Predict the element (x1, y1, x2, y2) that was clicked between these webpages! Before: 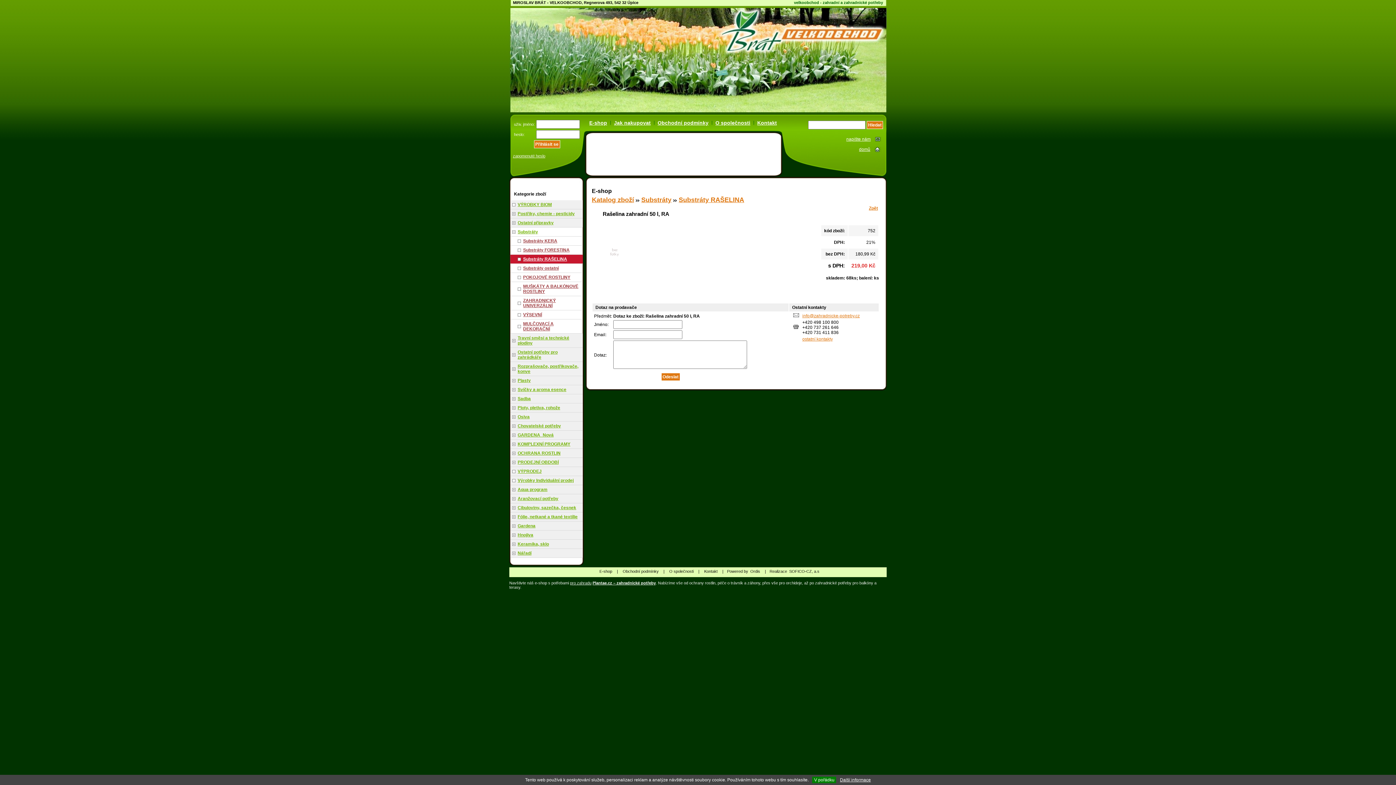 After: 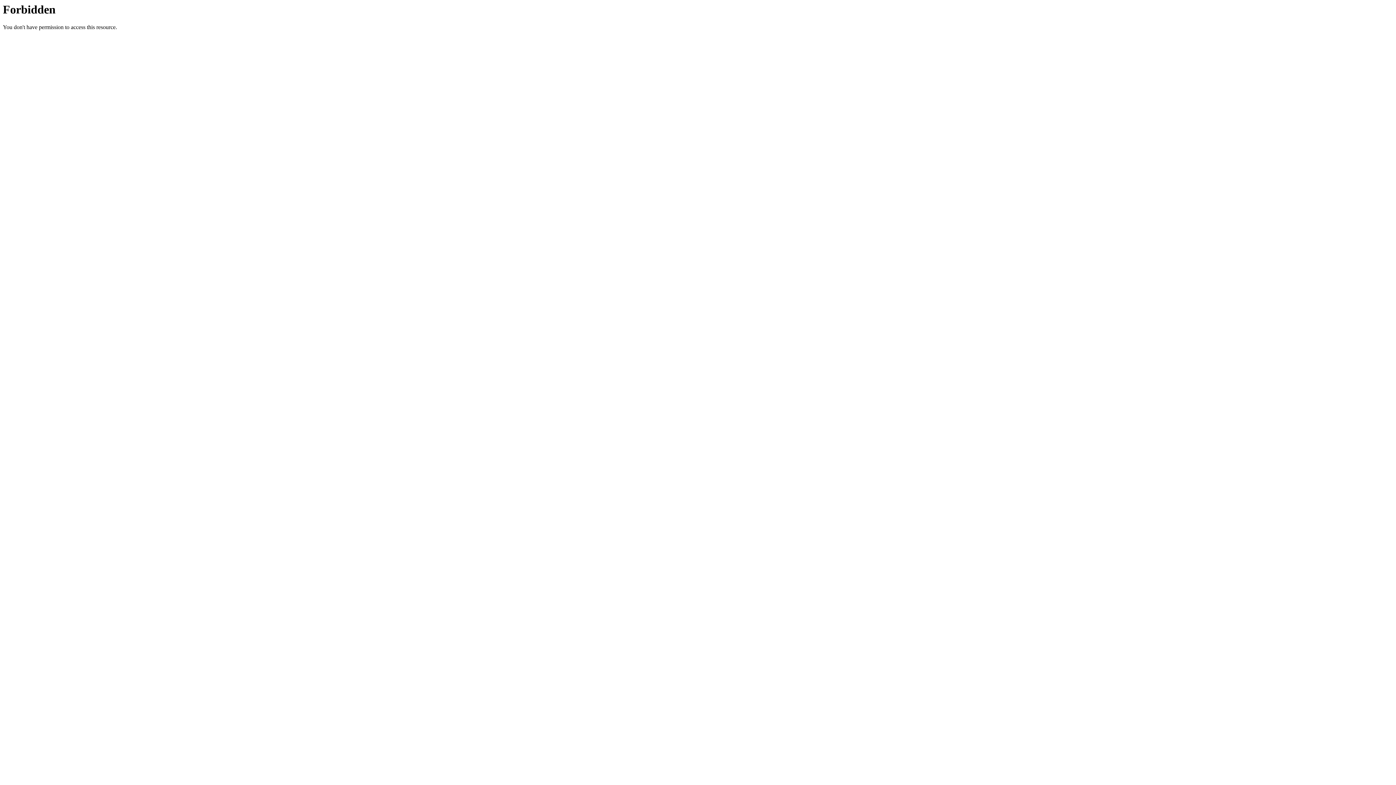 Action: label: Ordis bbox: (749, 568, 761, 574)